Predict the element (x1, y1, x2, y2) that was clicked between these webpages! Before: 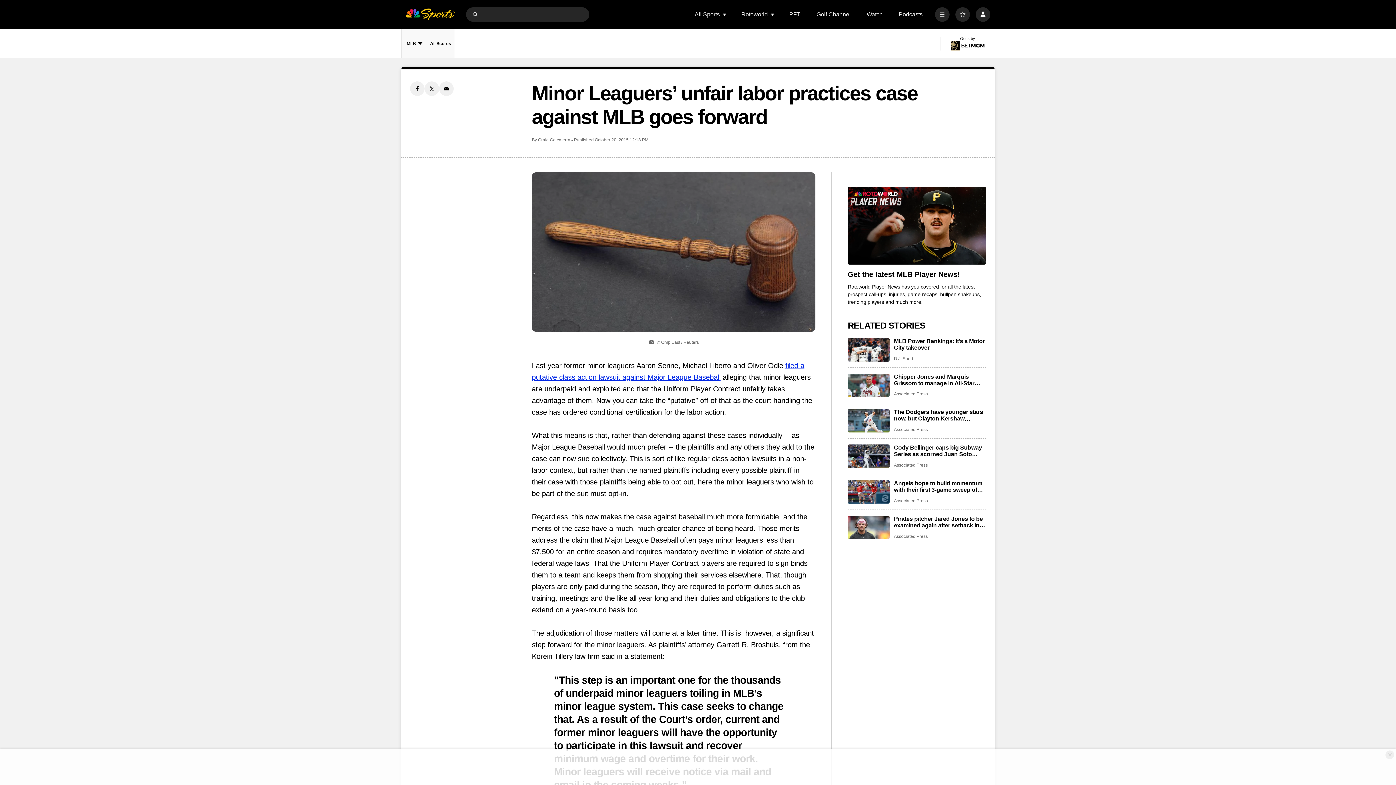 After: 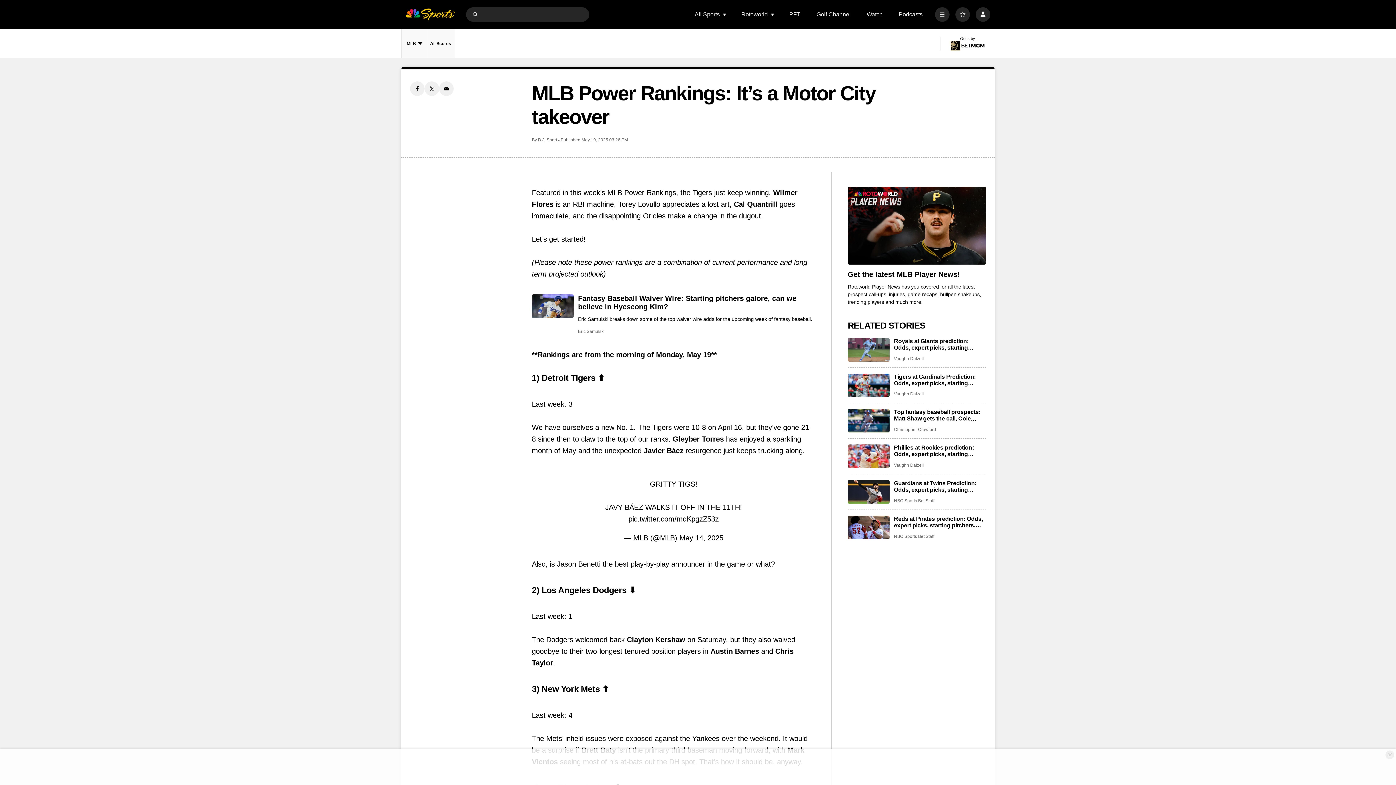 Action: label: MLB Power Rankings: It’s a Motor City takeover bbox: (894, 338, 986, 351)